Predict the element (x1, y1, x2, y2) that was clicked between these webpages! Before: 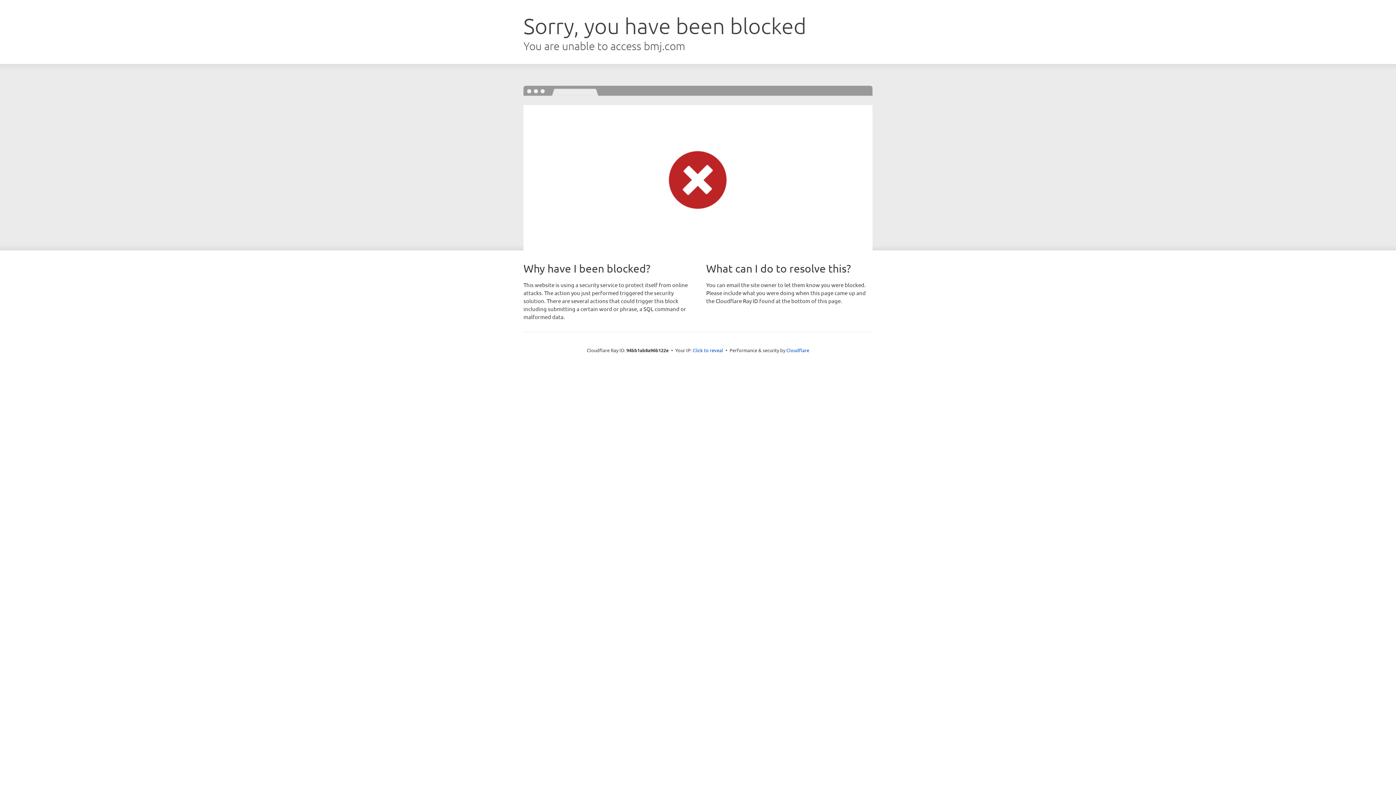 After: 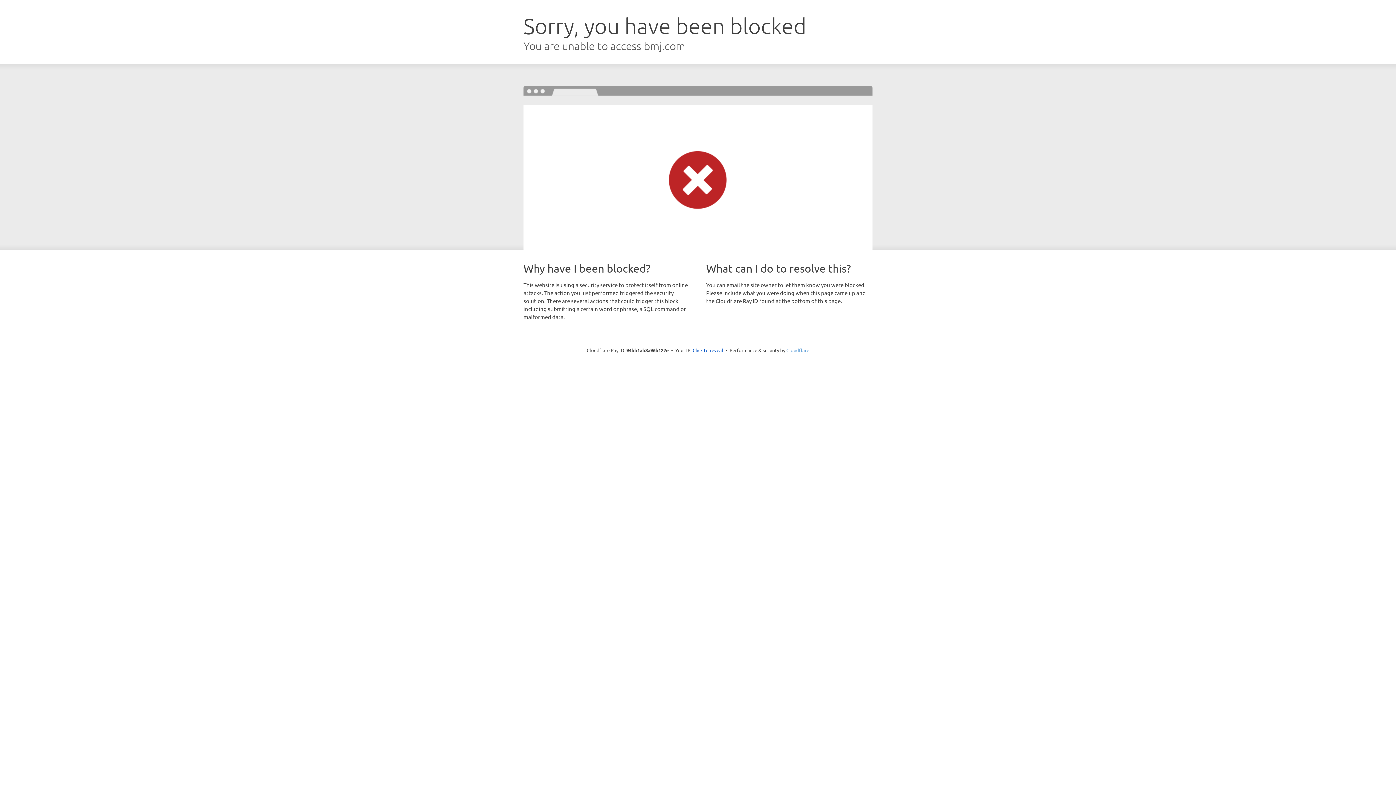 Action: bbox: (786, 347, 809, 353) label: Cloudflare